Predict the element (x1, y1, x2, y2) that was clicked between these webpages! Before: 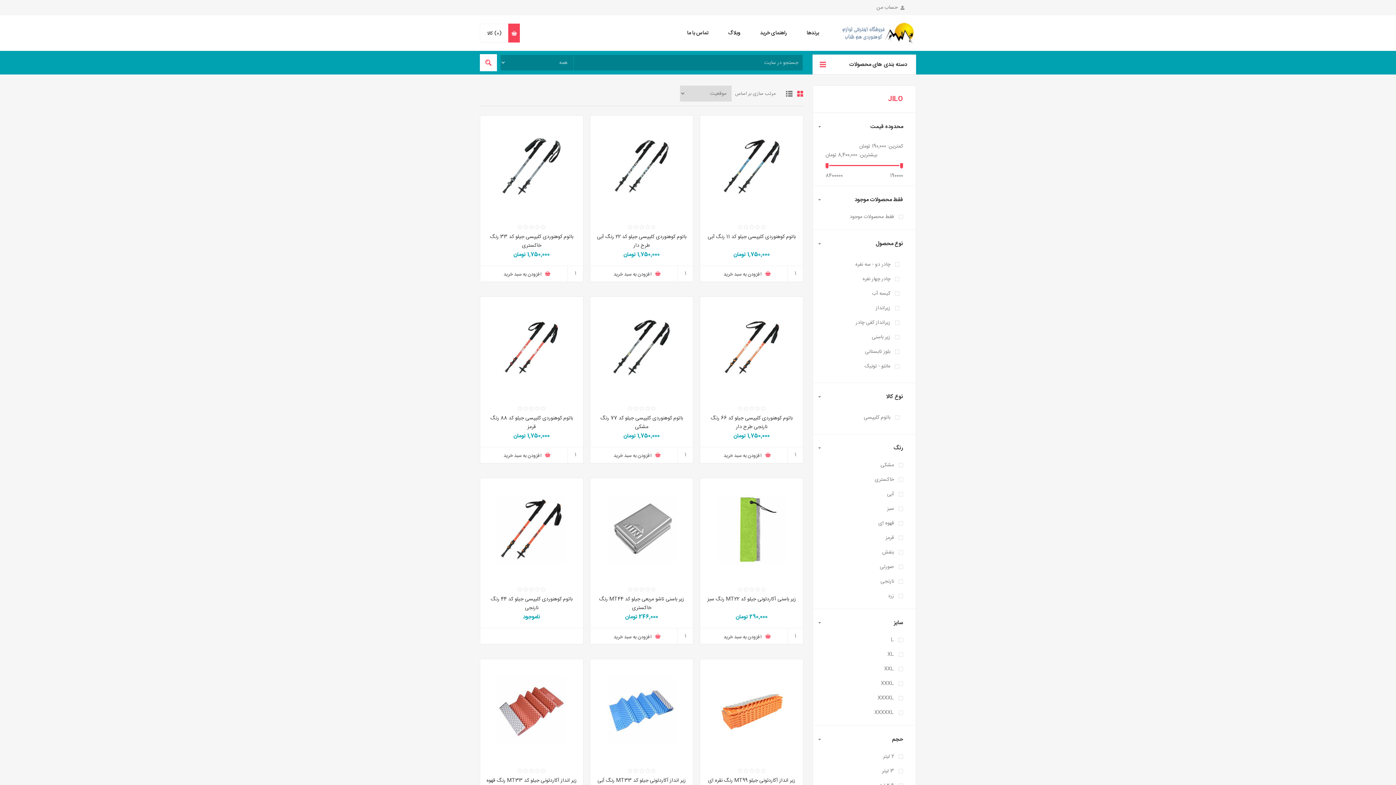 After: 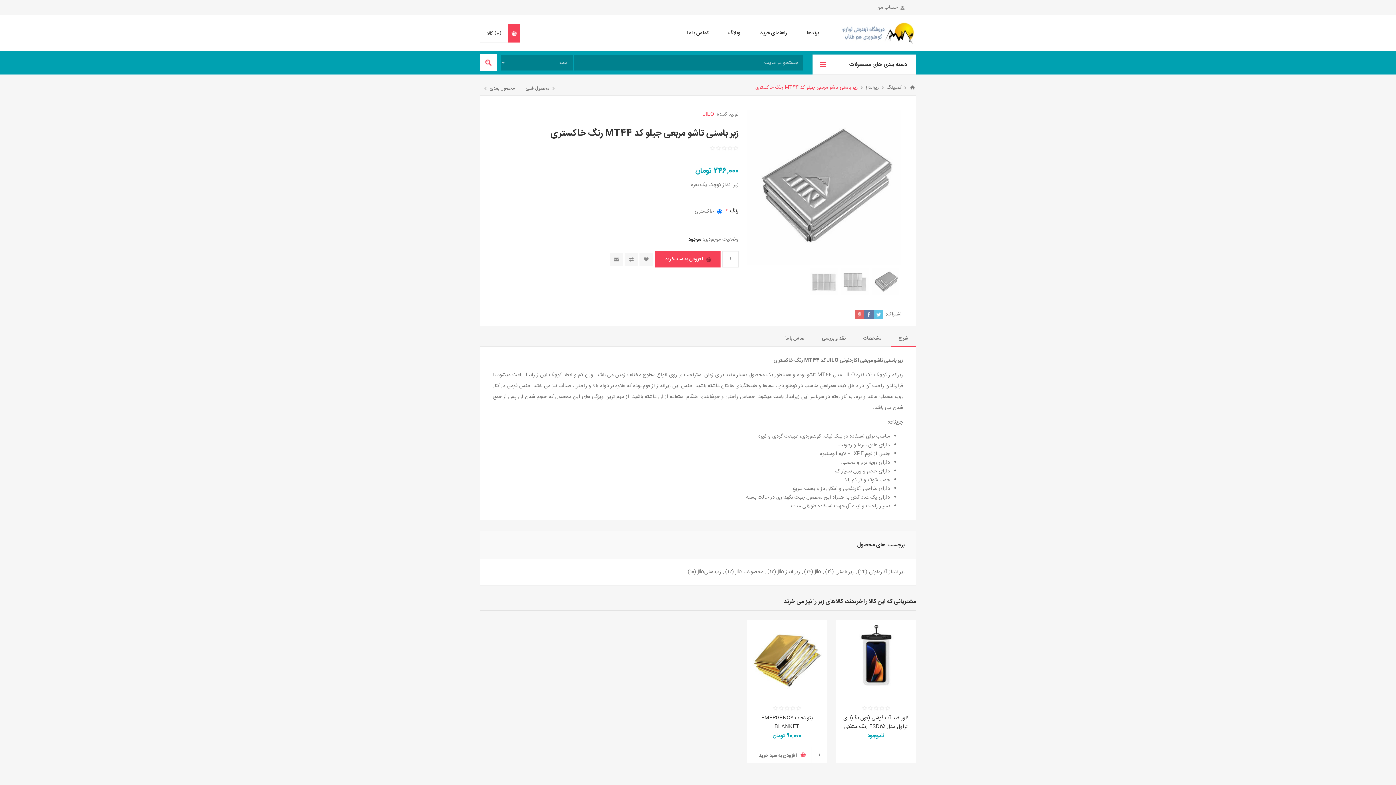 Action: bbox: (590, 478, 693, 581)